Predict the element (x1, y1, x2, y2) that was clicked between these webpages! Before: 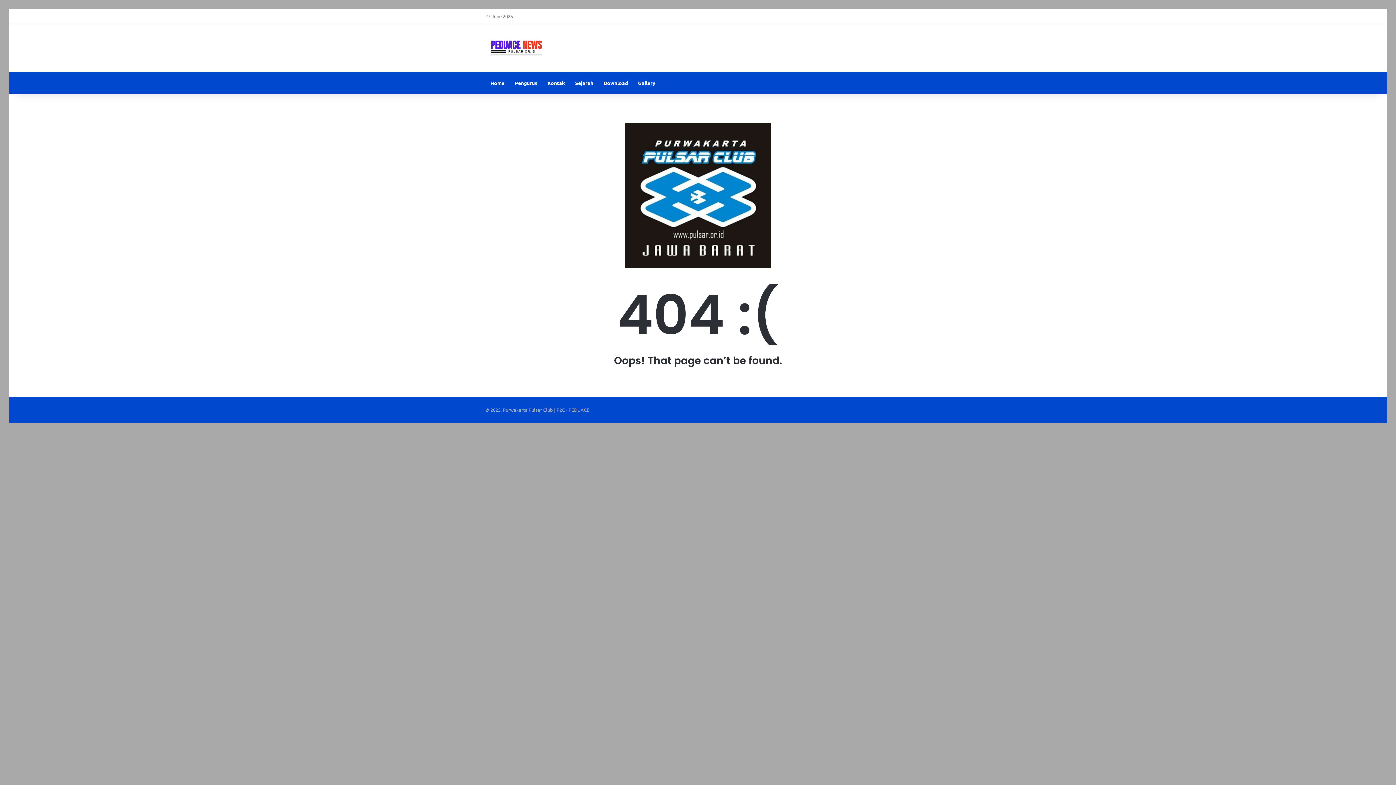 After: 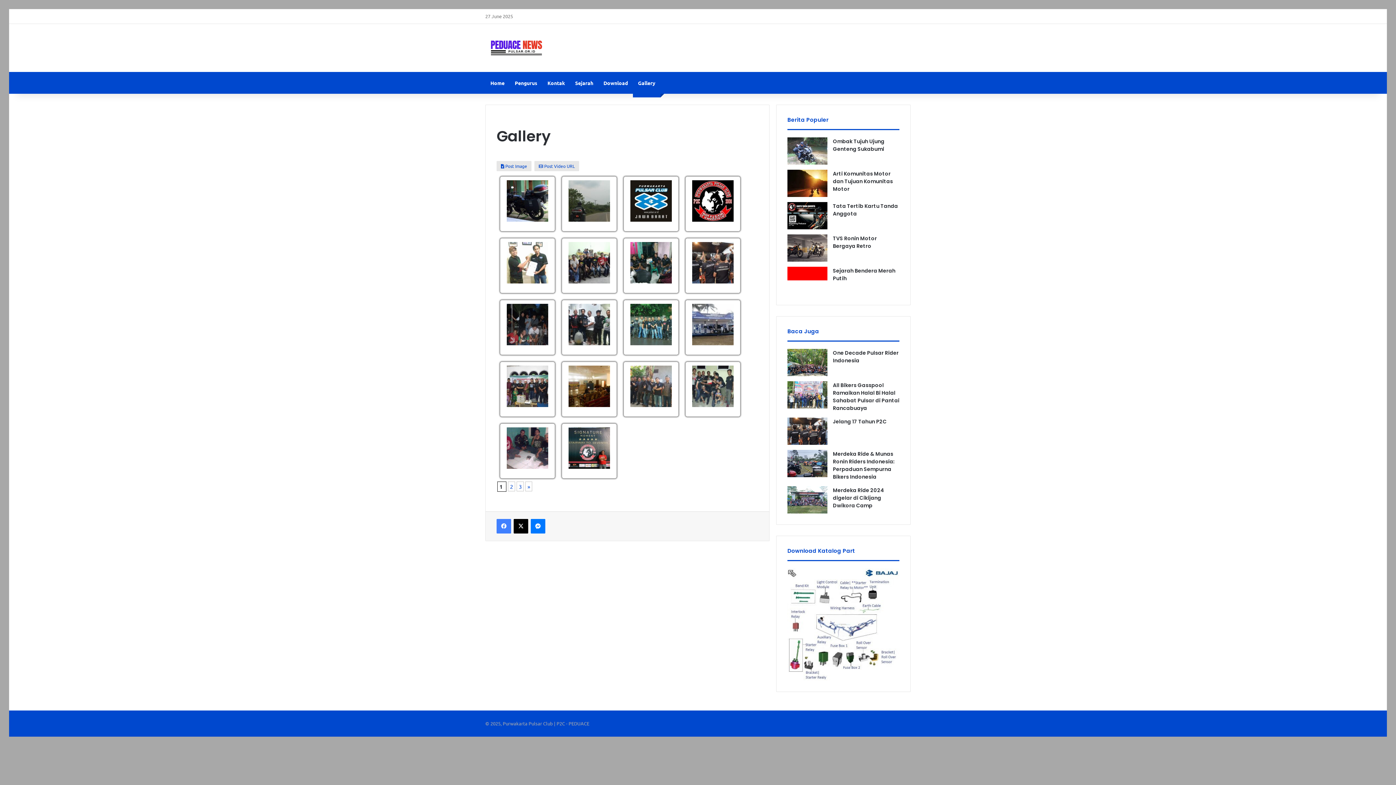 Action: label: Gallery bbox: (633, 71, 660, 93)